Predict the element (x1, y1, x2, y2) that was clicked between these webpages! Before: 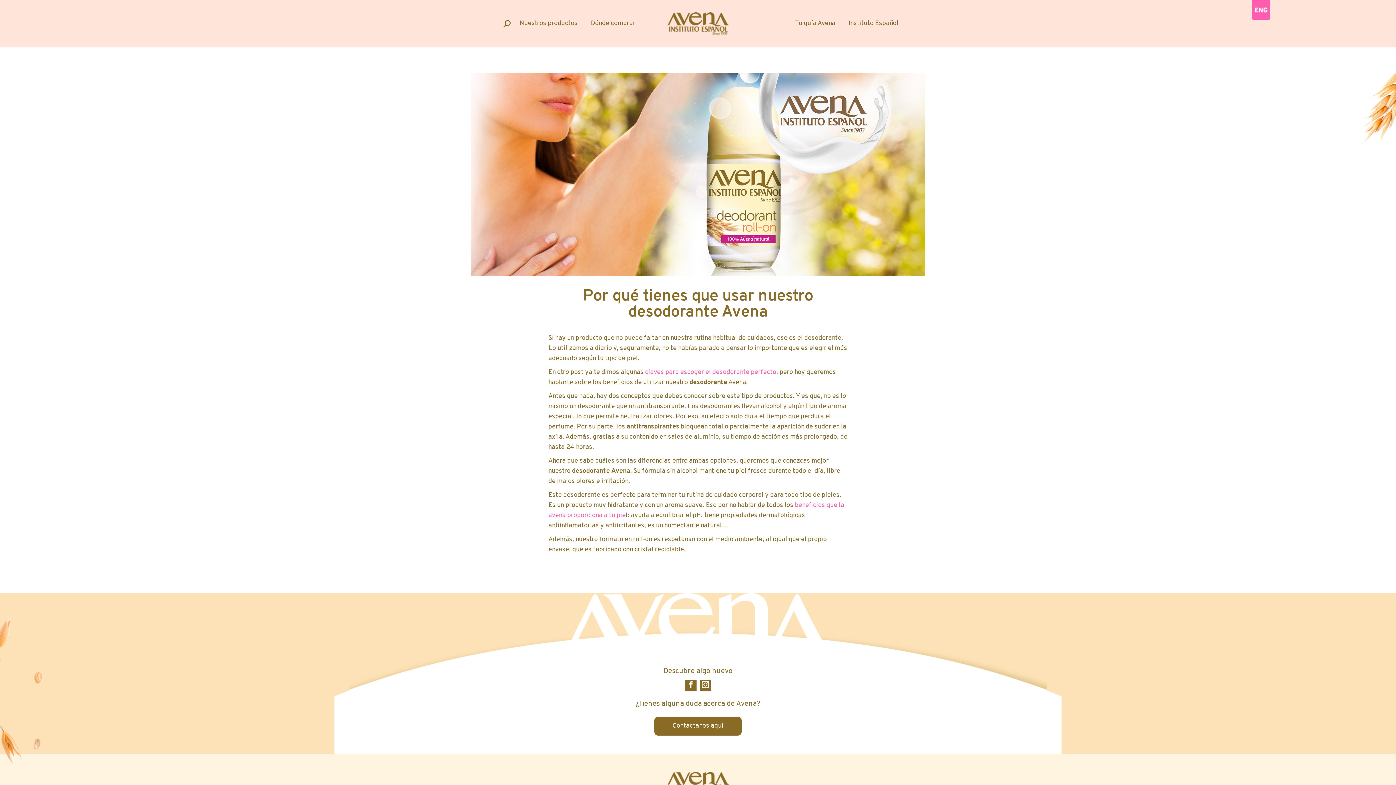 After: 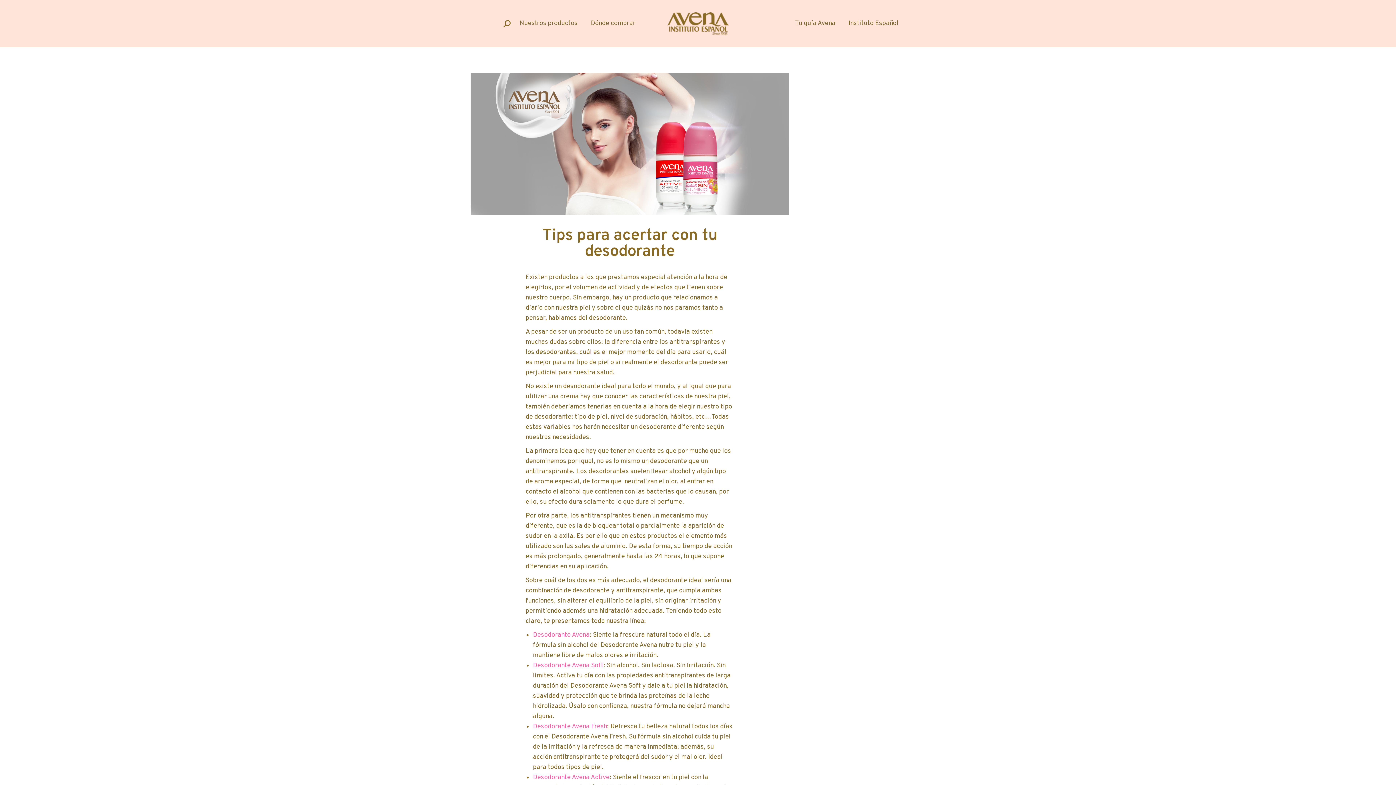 Action: bbox: (645, 368, 776, 376) label: claves para escoger el desodorante perfecto